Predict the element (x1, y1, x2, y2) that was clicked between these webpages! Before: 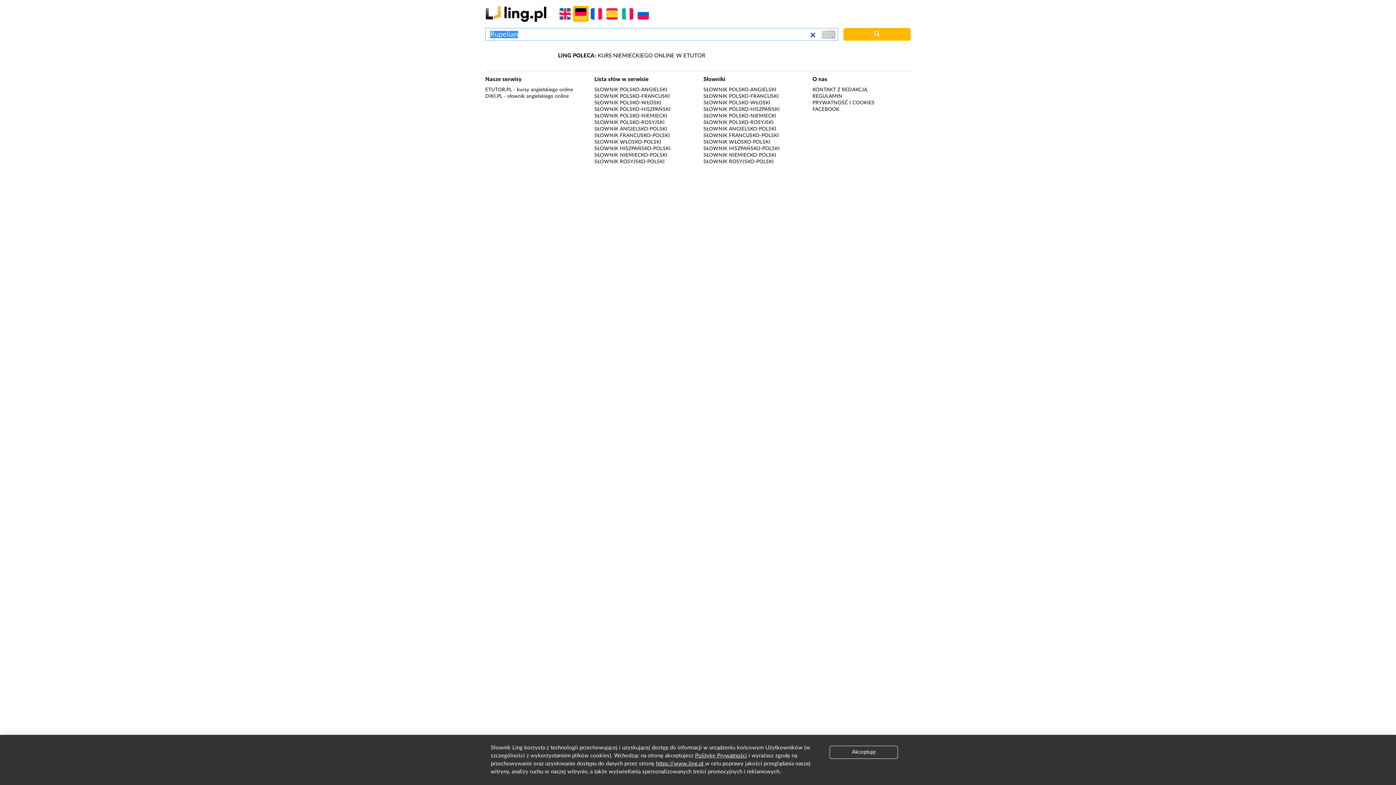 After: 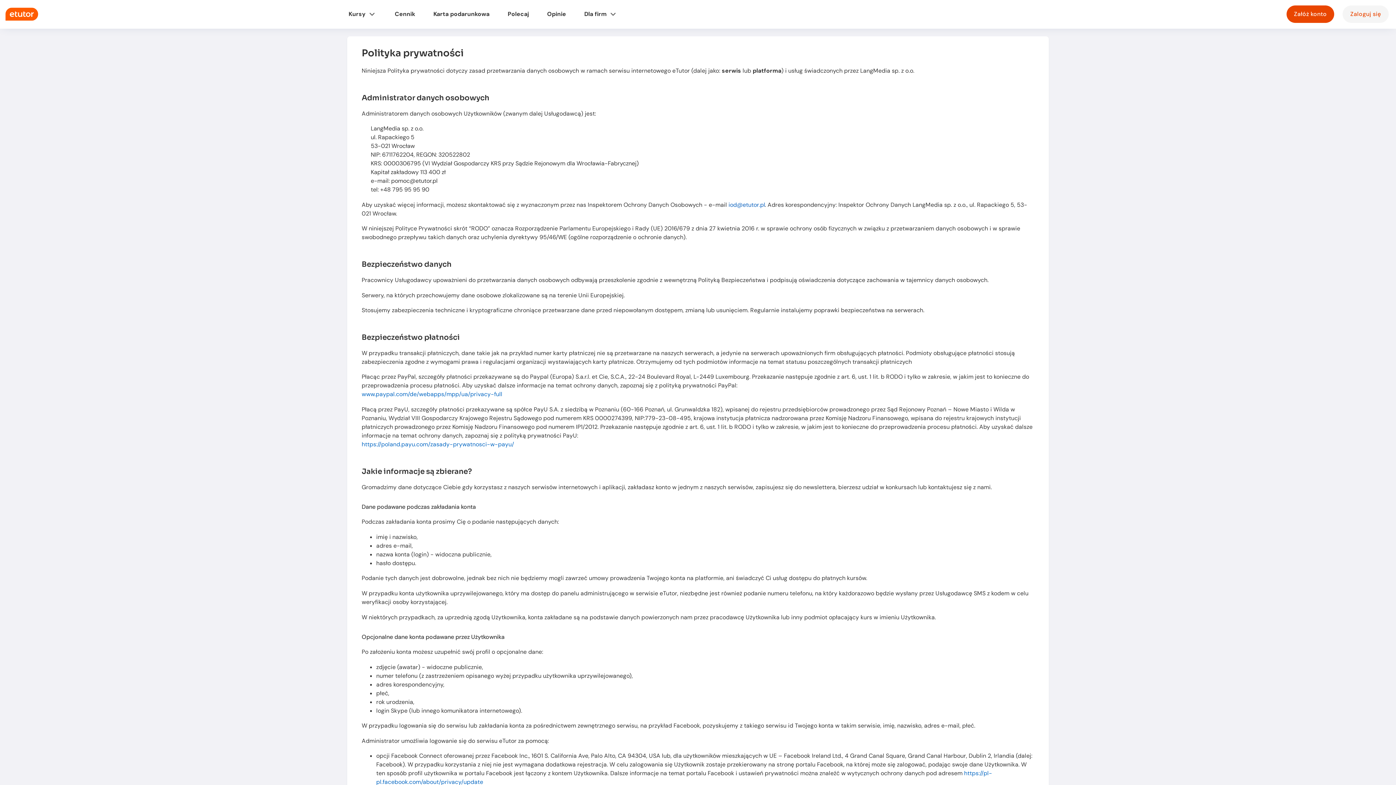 Action: label: Politykę Prywatności bbox: (695, 753, 747, 758)